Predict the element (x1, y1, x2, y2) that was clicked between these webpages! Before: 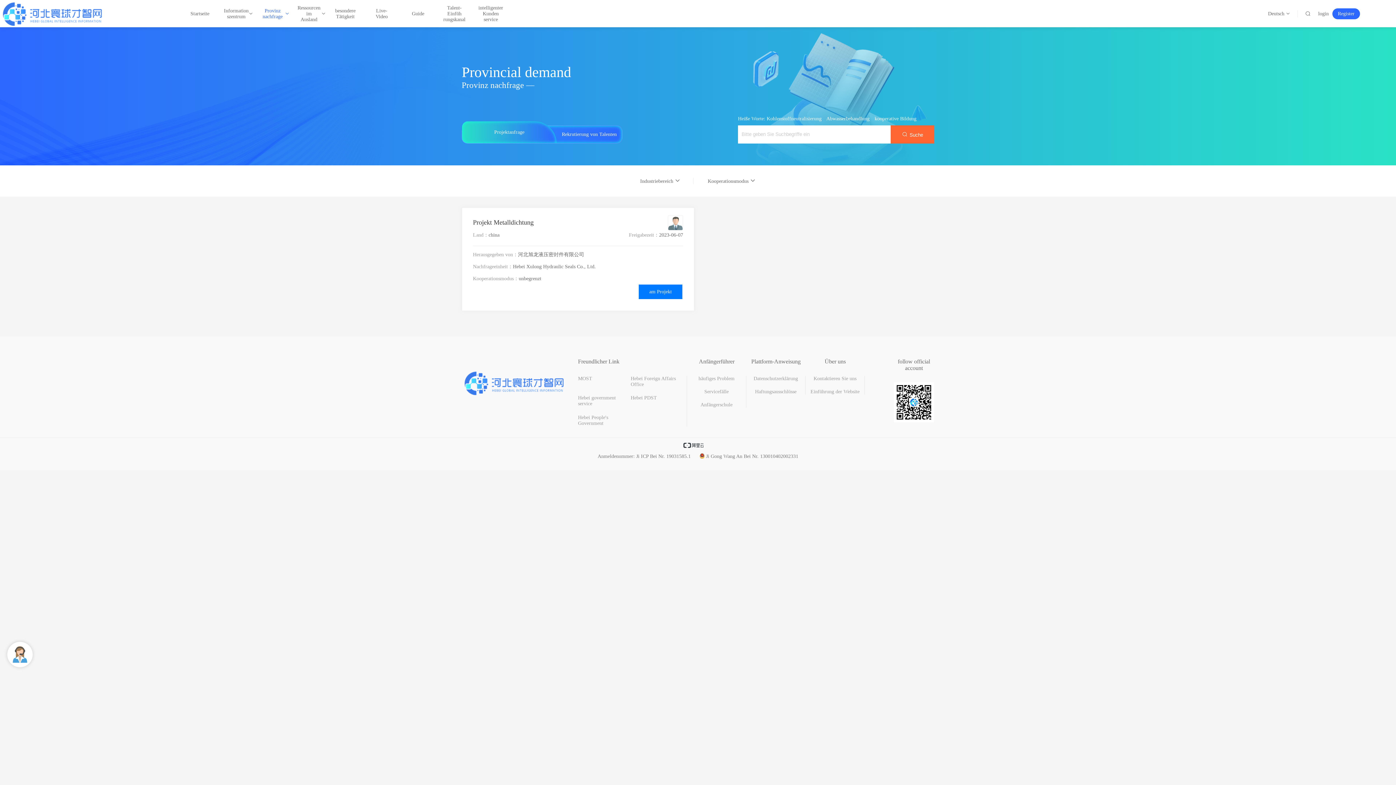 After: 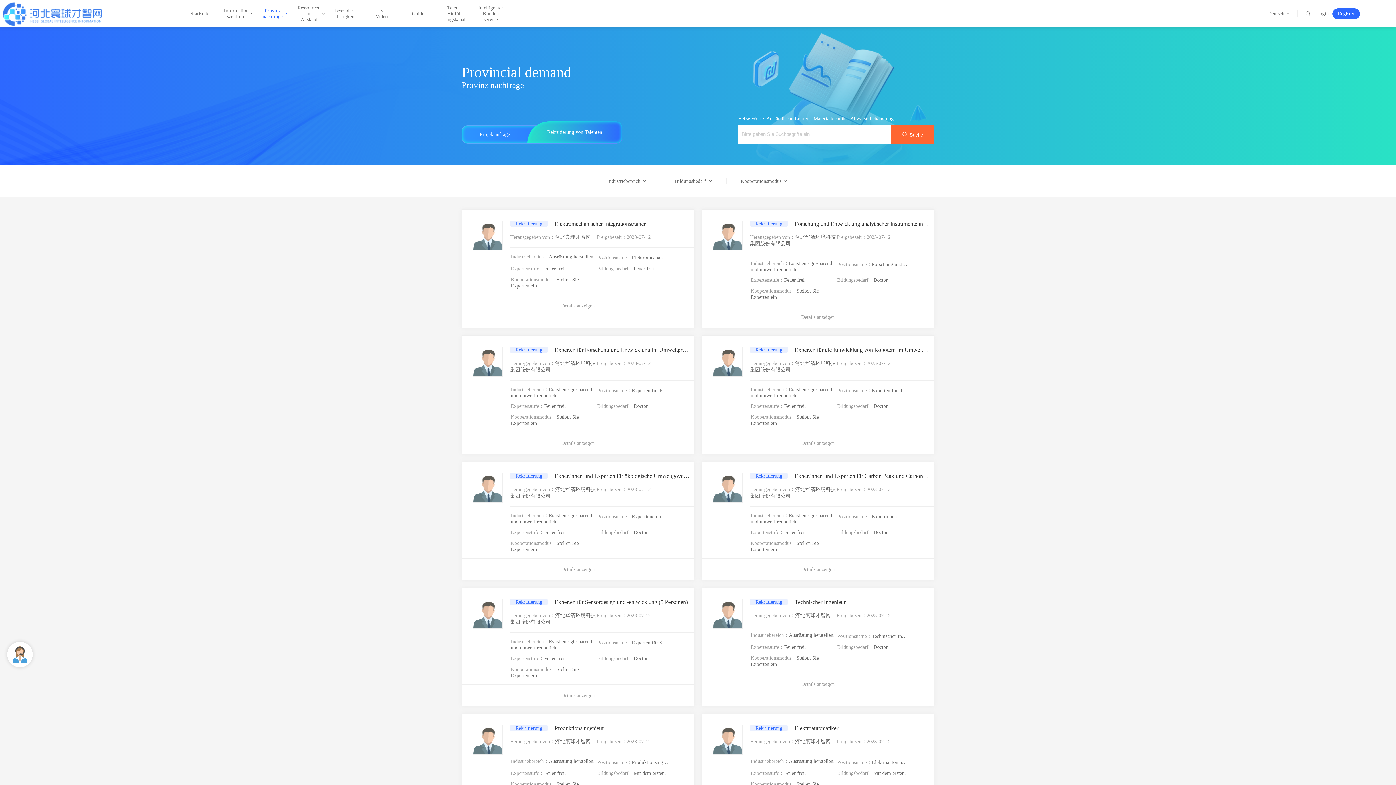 Action: bbox: (556, 125, 622, 143) label: Rekrutierung von Talenten